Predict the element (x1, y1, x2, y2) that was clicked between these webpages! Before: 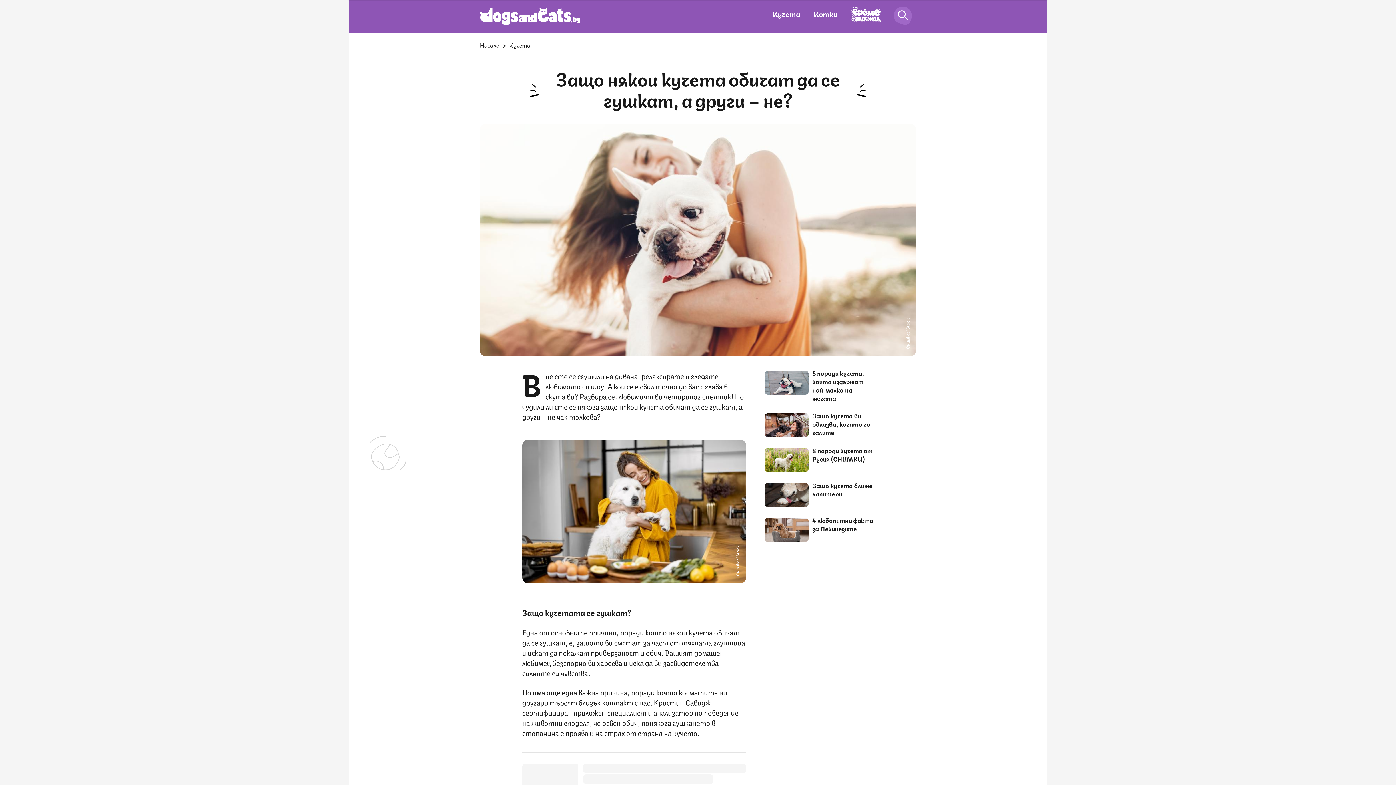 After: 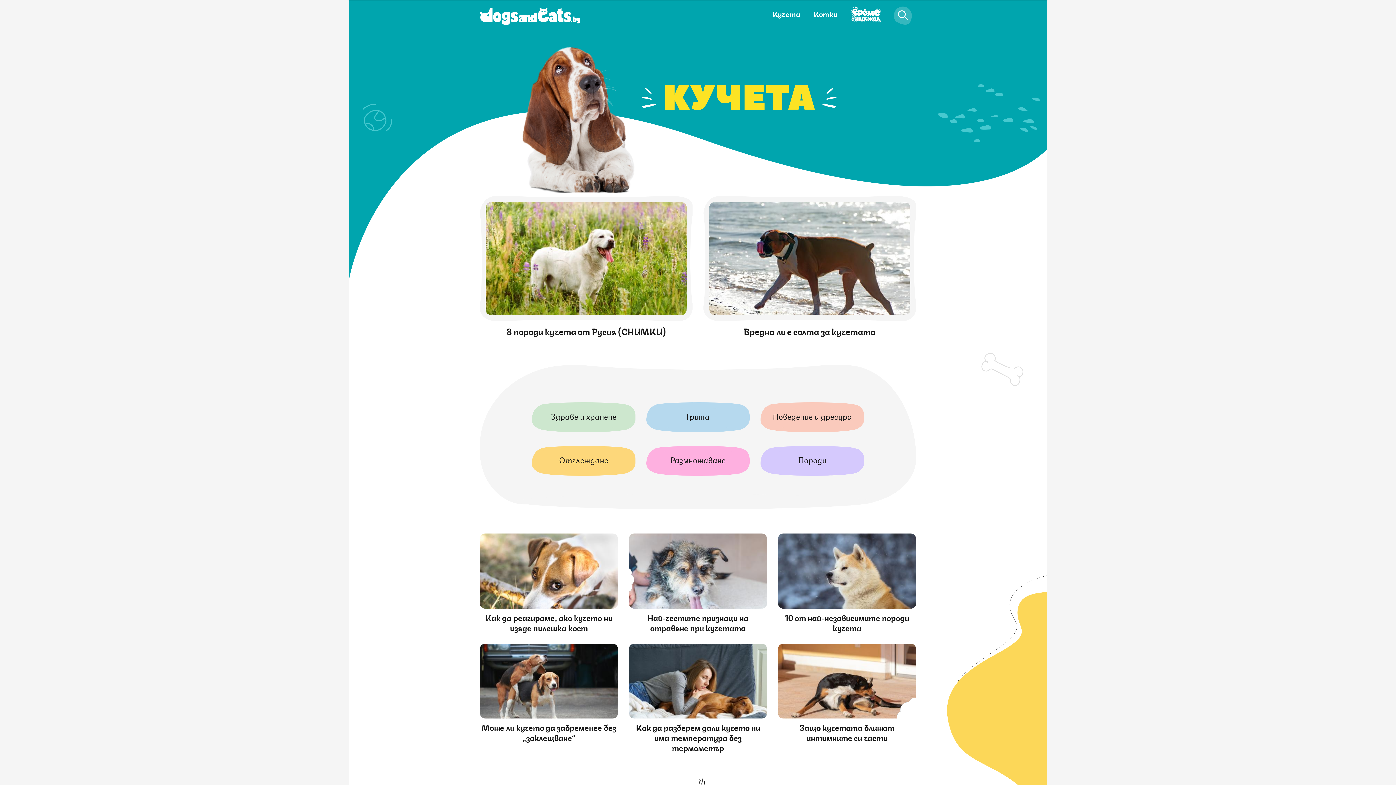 Action: bbox: (766, 8, 807, 19) label: Кучета